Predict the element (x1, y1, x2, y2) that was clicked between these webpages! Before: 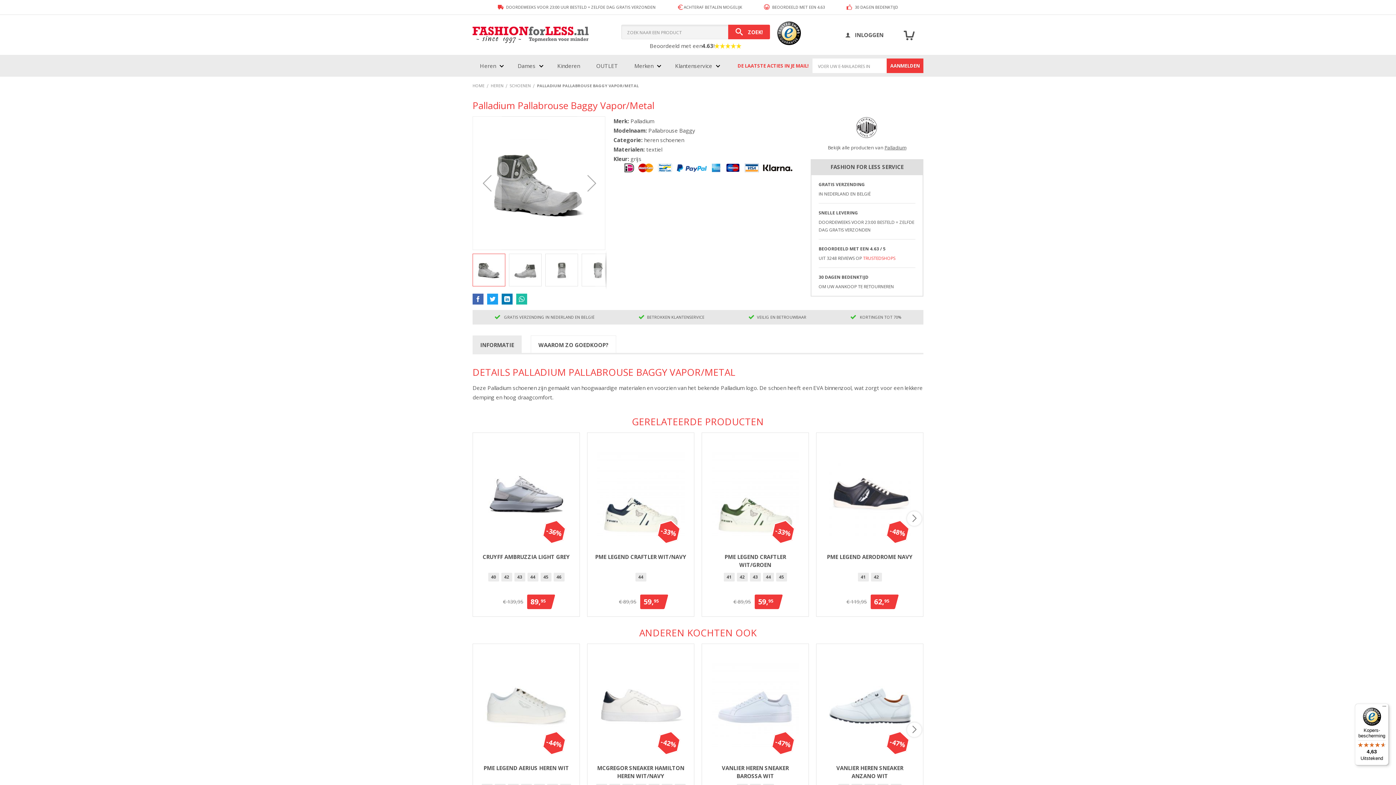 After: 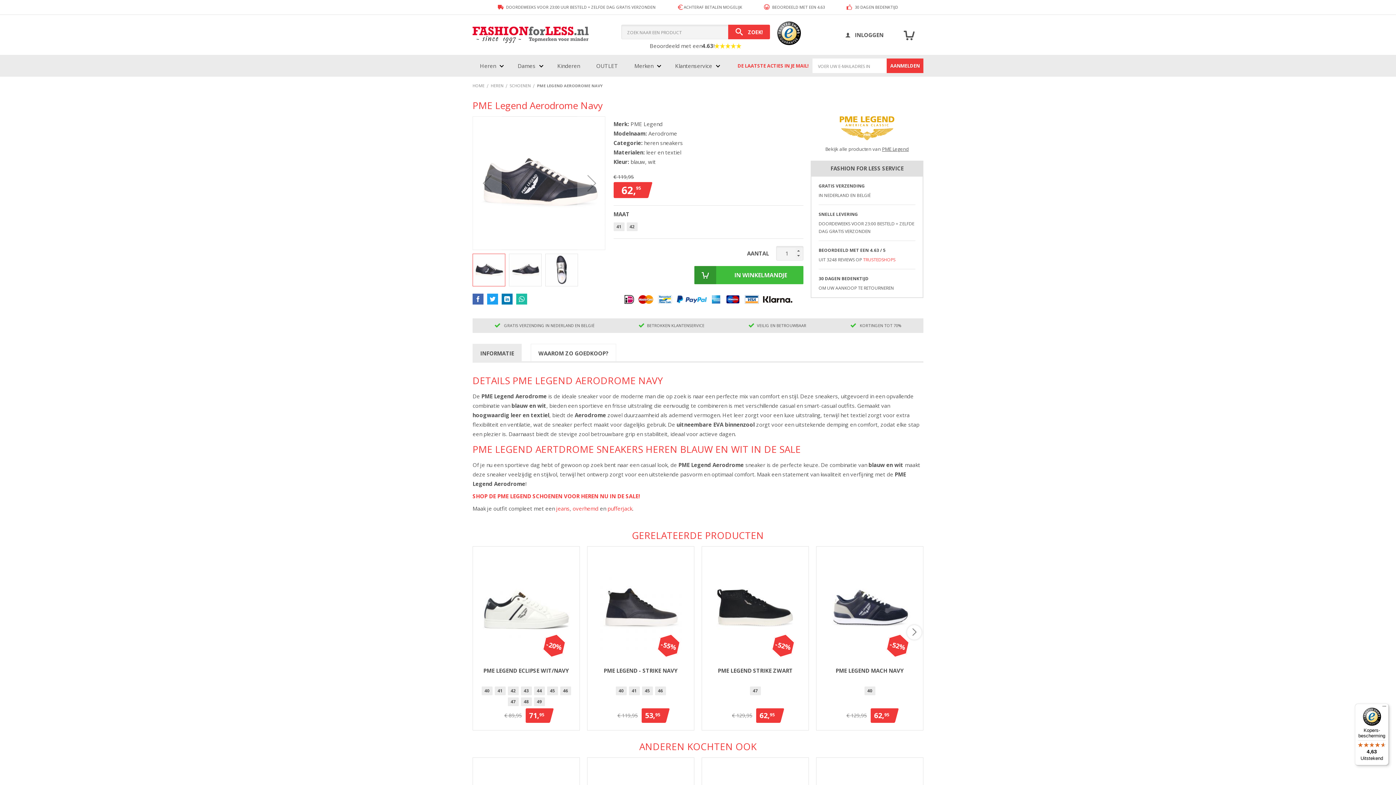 Action: label: 42 bbox: (874, 574, 879, 580)